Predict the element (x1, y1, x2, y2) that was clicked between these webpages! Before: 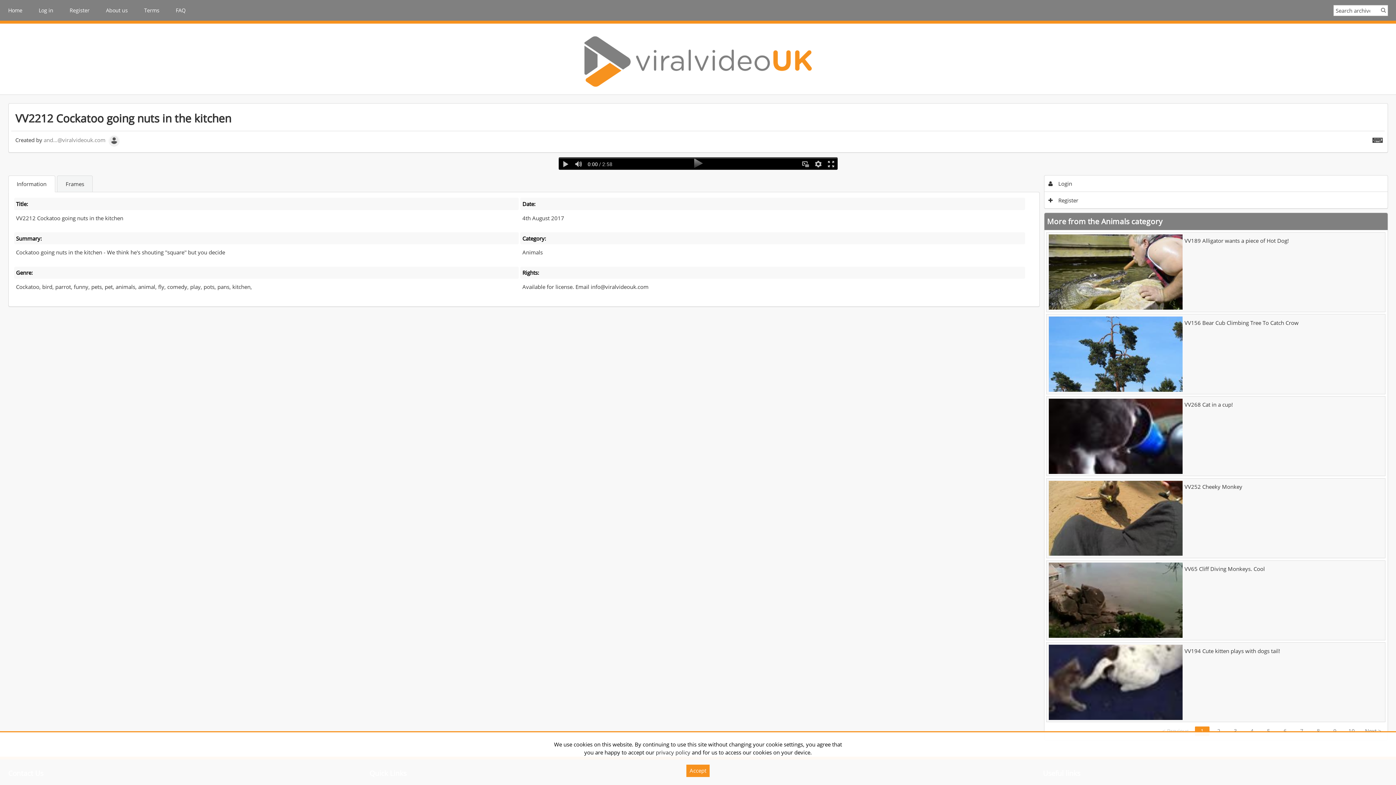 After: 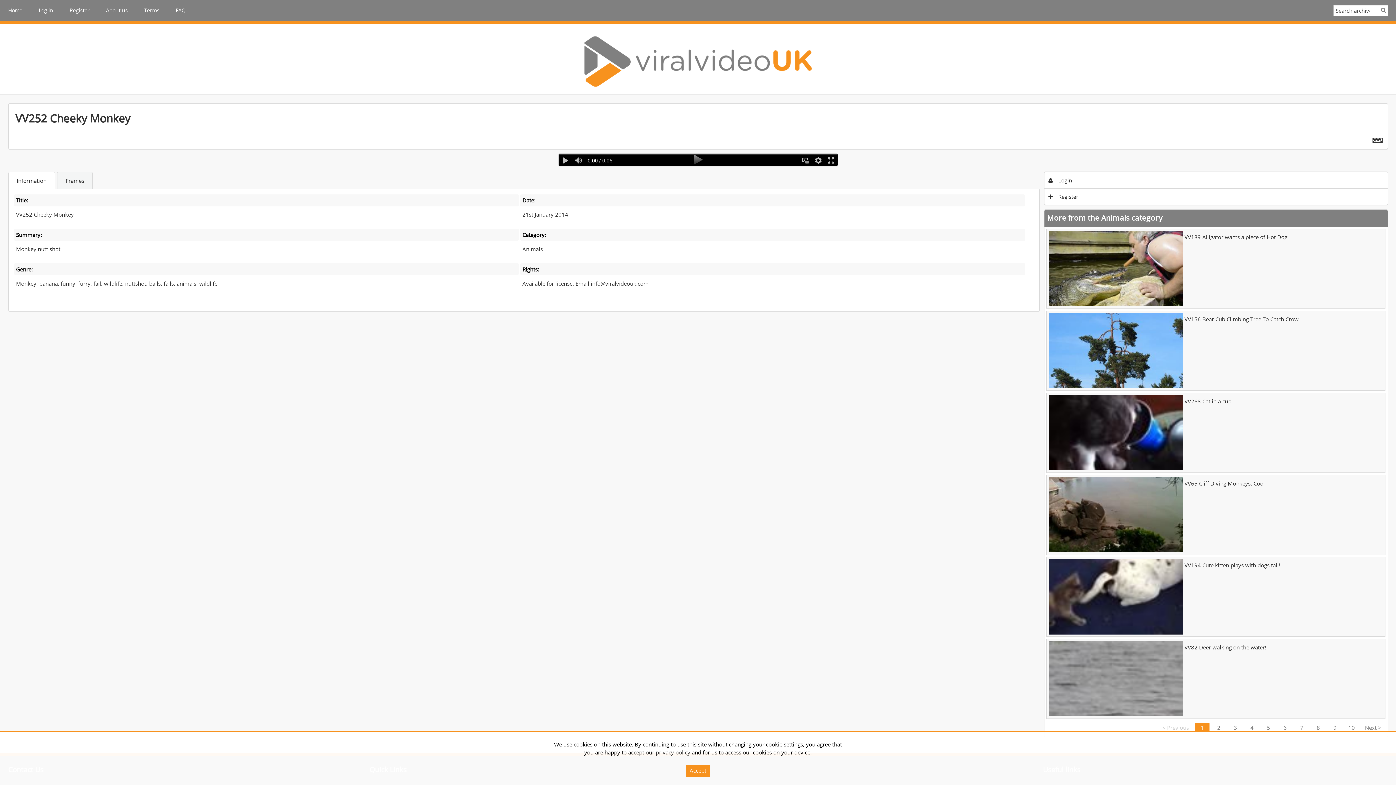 Action: label: VV252 Cheeky Monkey bbox: (1049, 480, 1383, 556)